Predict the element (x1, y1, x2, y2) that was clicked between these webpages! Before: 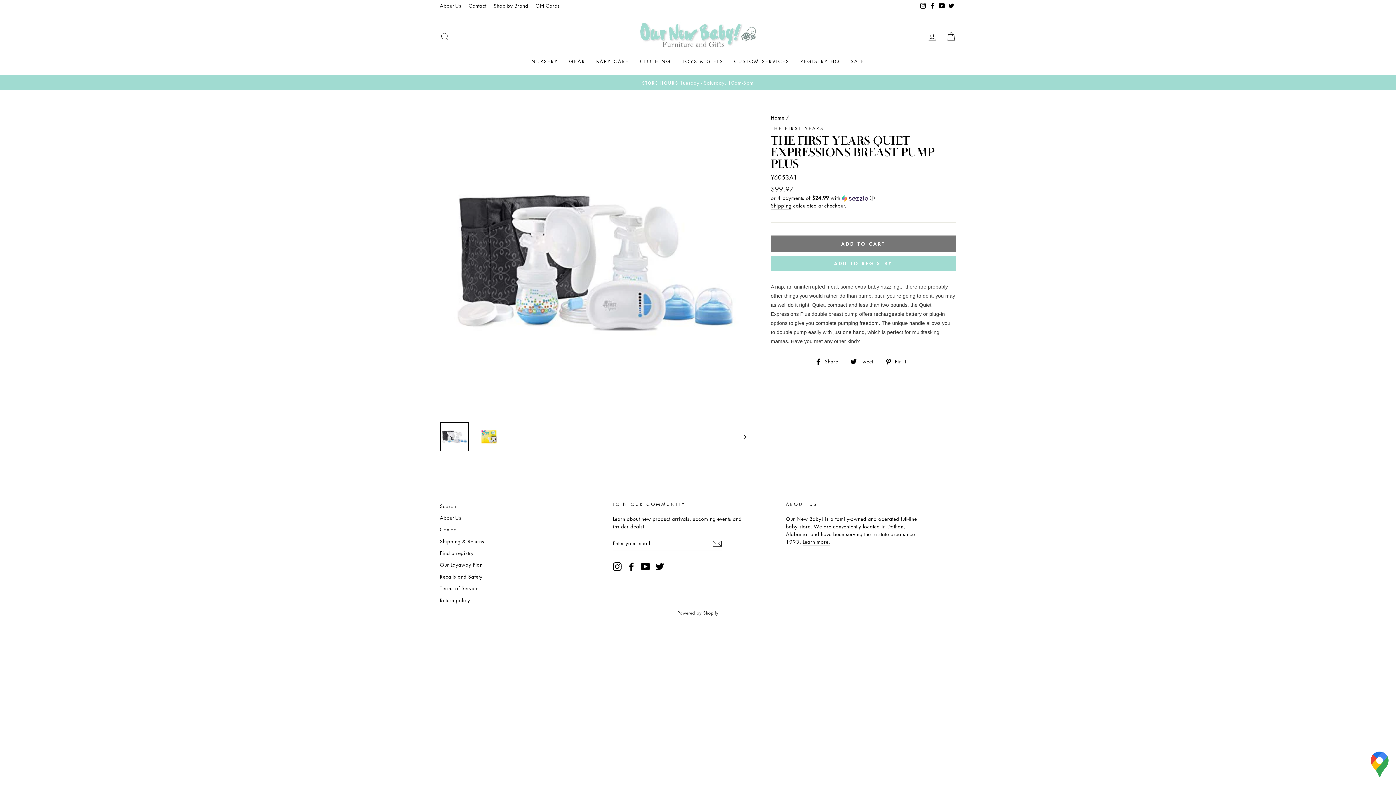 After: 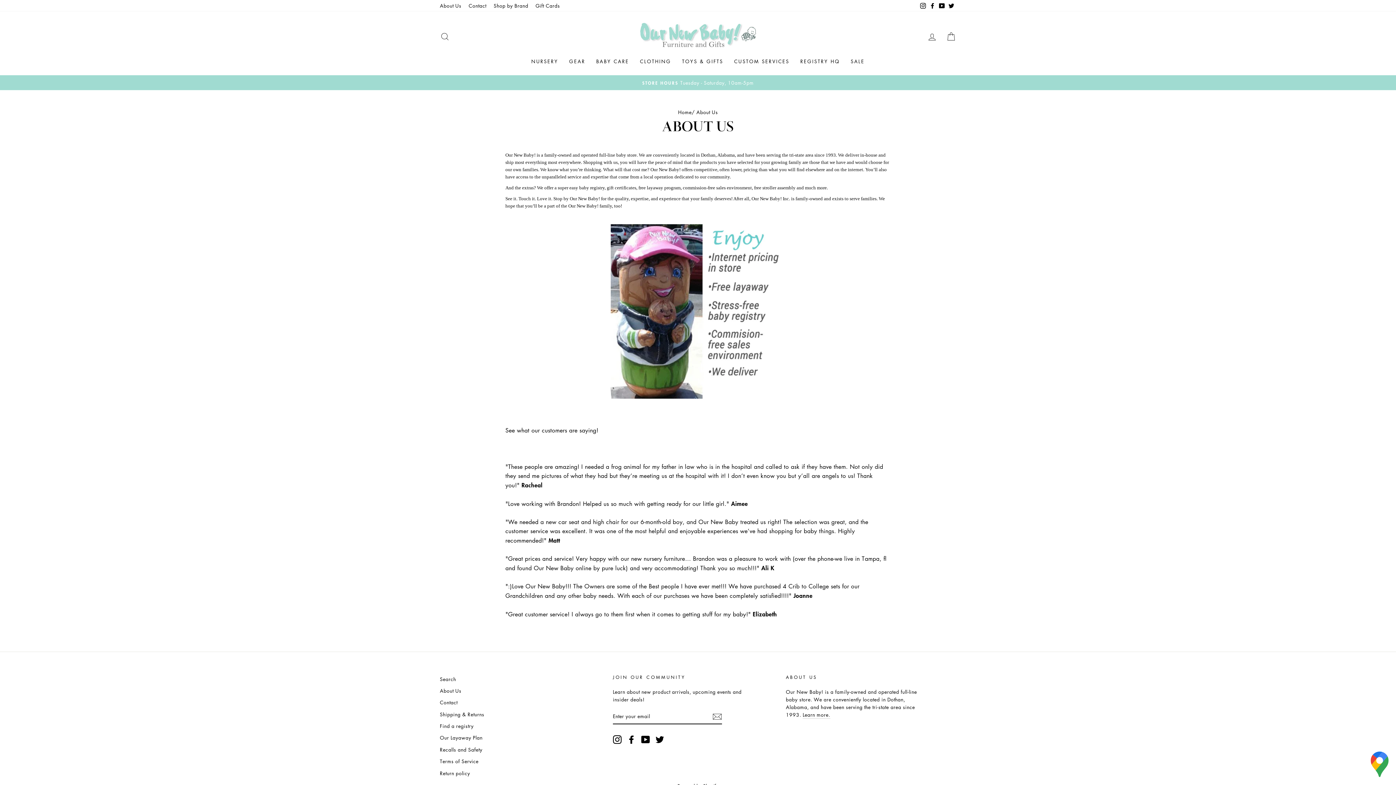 Action: label: About Us bbox: (436, 0, 465, 11)